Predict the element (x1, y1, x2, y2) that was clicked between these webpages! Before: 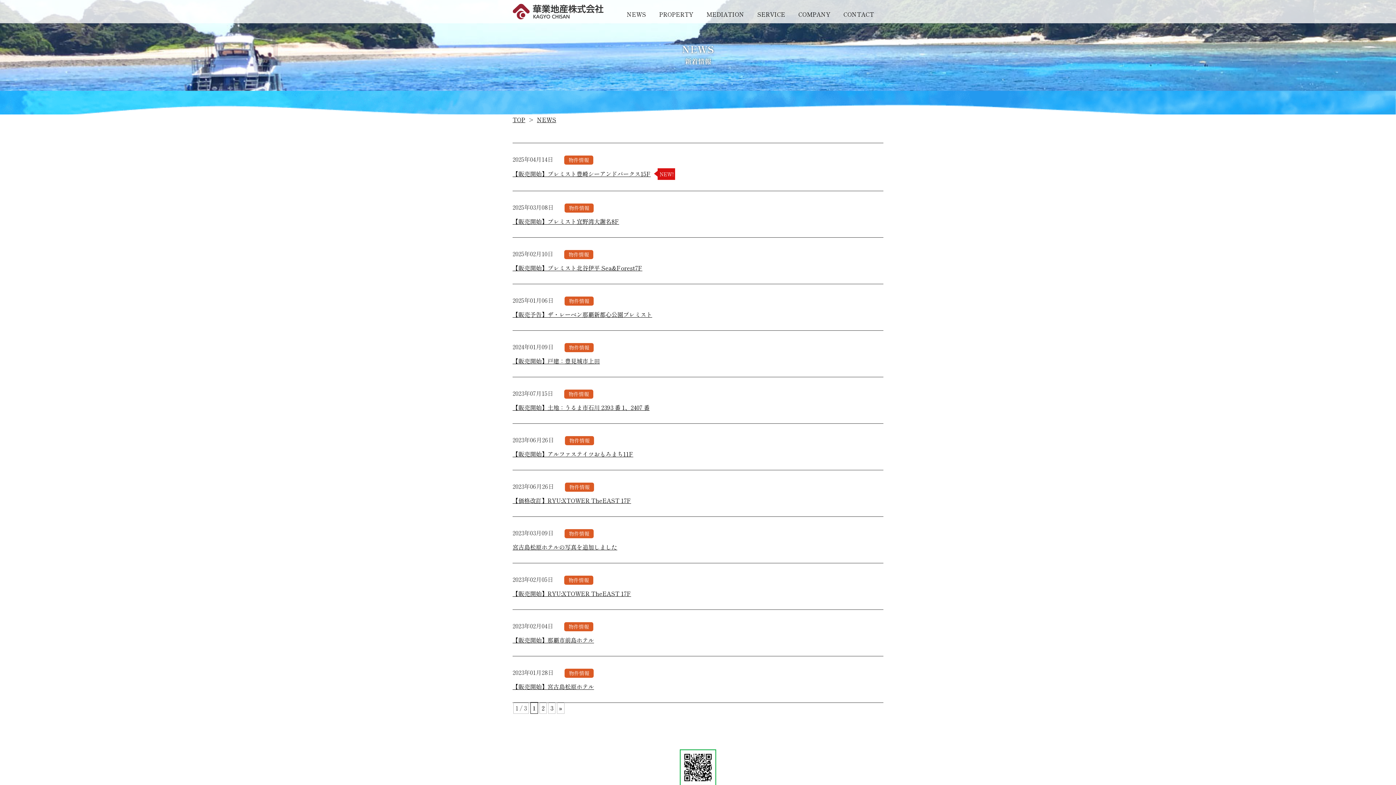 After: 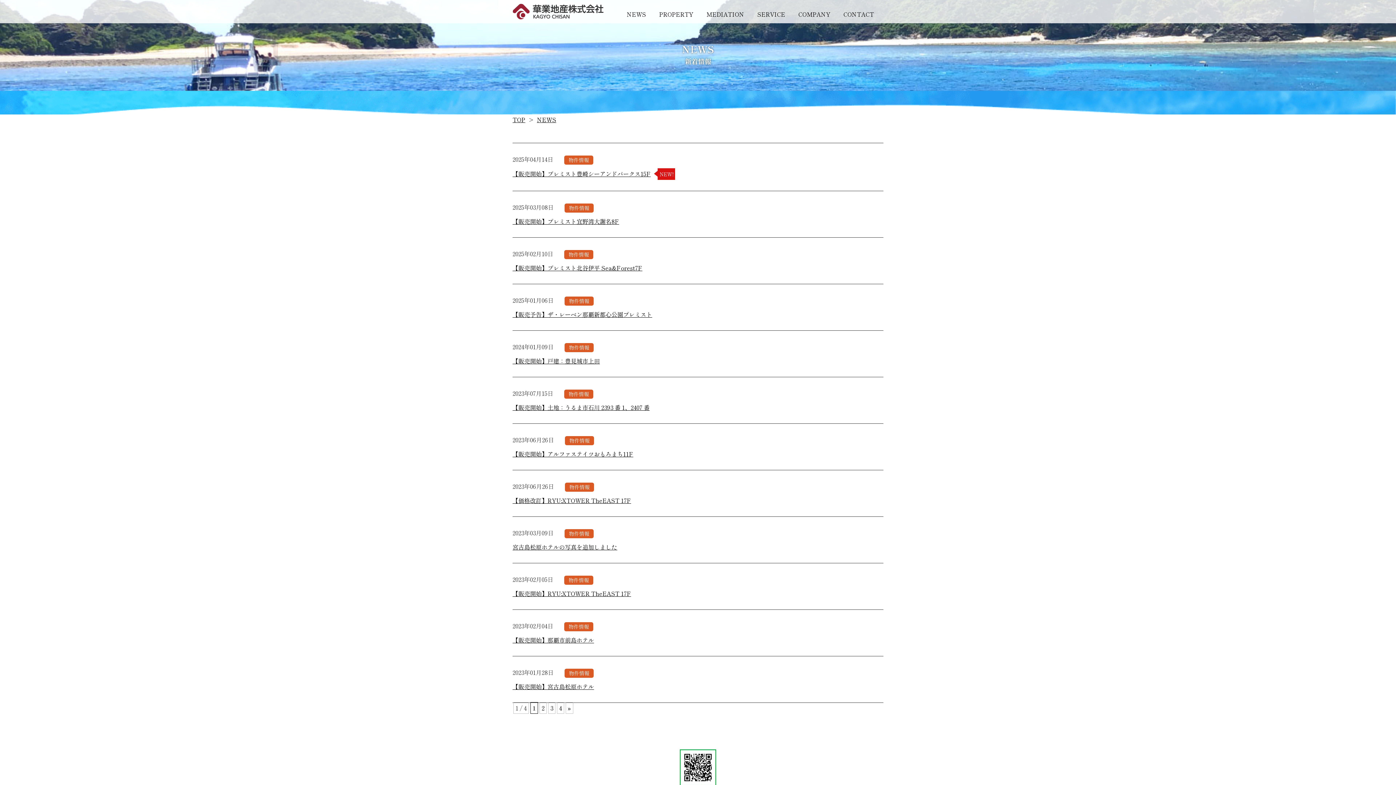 Action: label: NEWS bbox: (537, 115, 556, 124)